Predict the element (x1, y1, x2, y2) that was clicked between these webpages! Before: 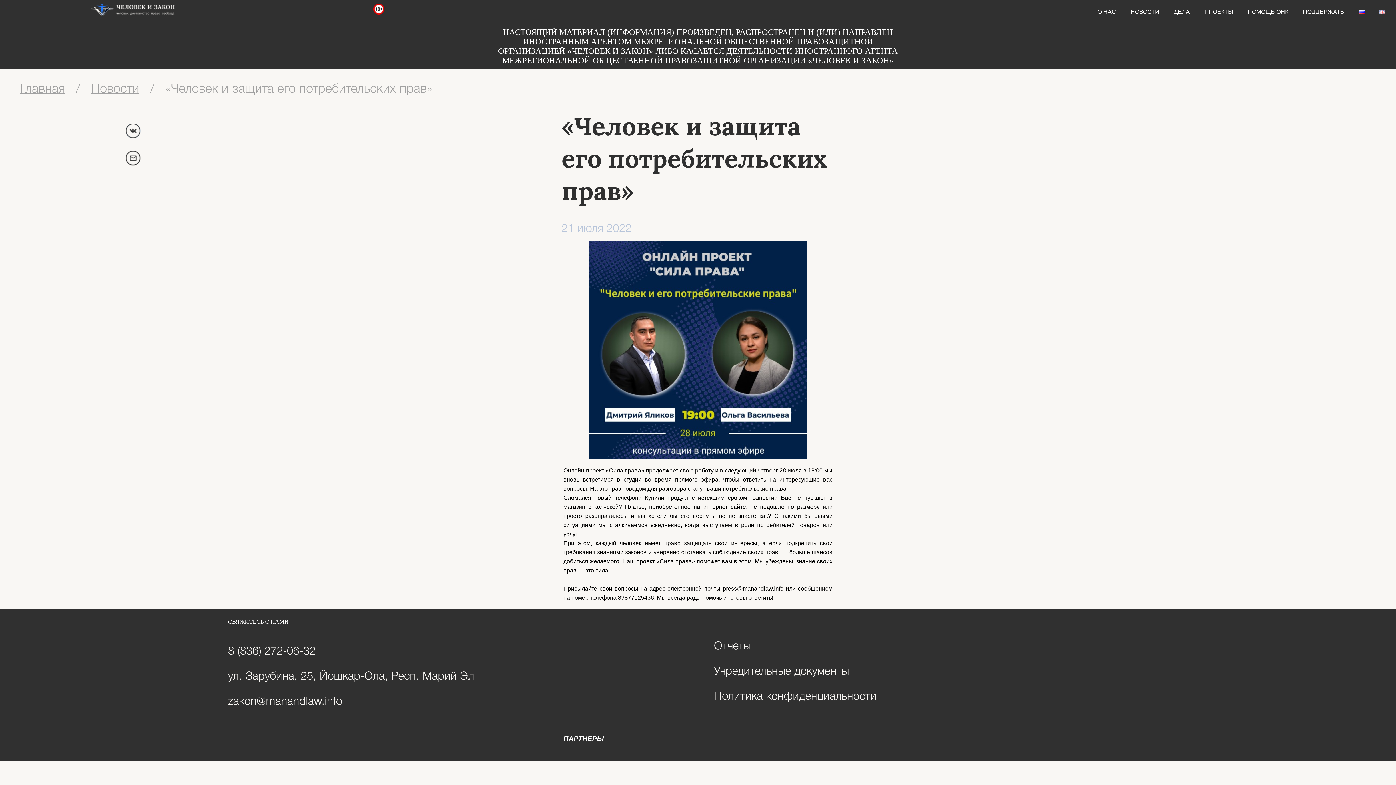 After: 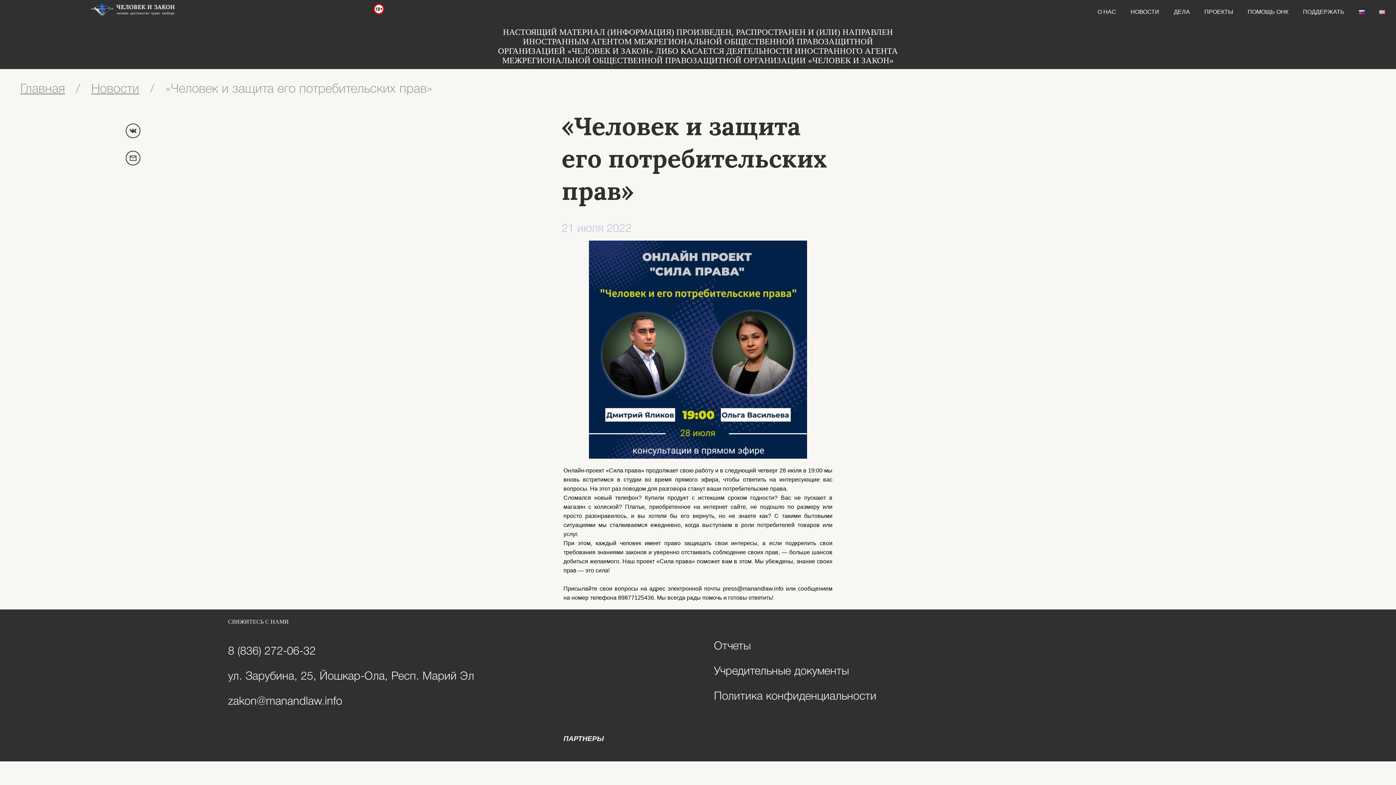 Action: bbox: (1351, 3, 1372, 20)